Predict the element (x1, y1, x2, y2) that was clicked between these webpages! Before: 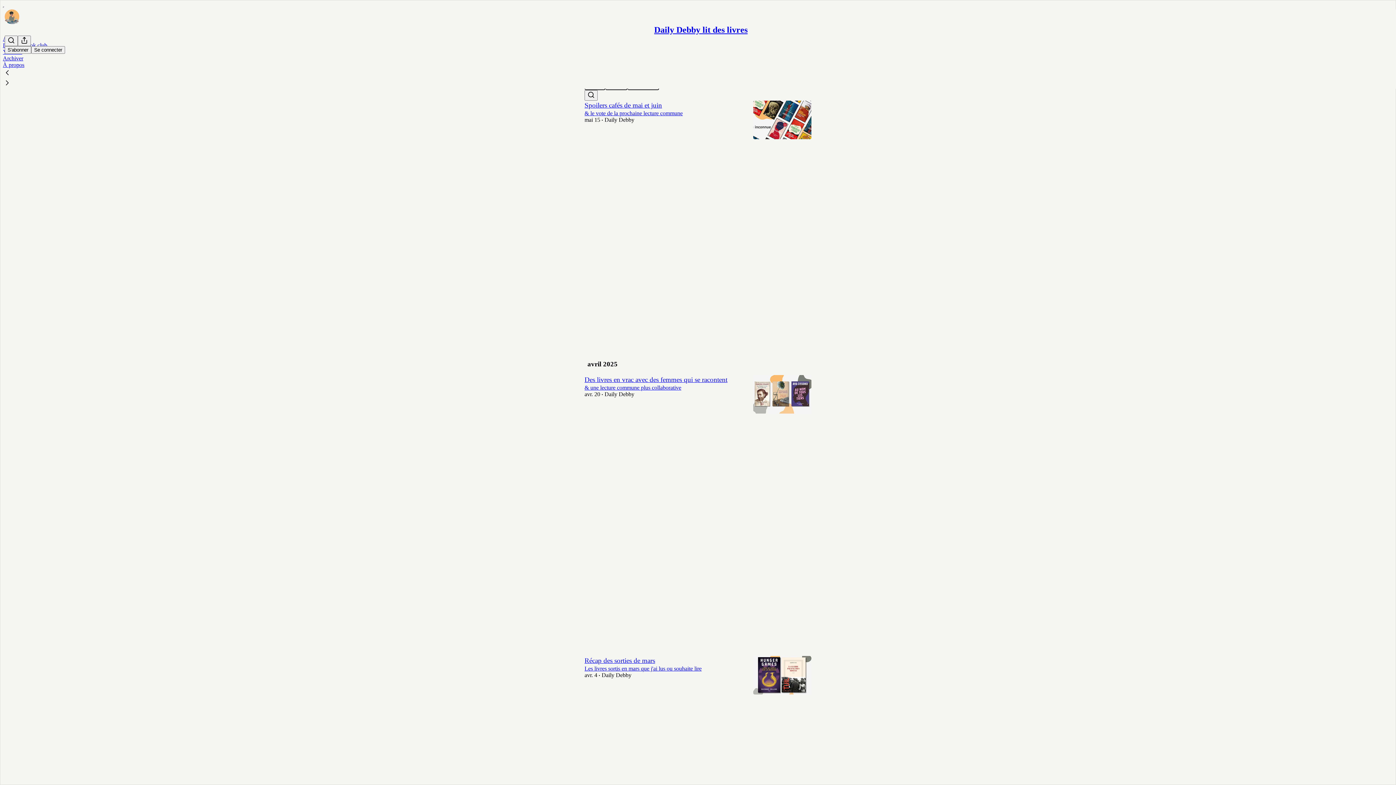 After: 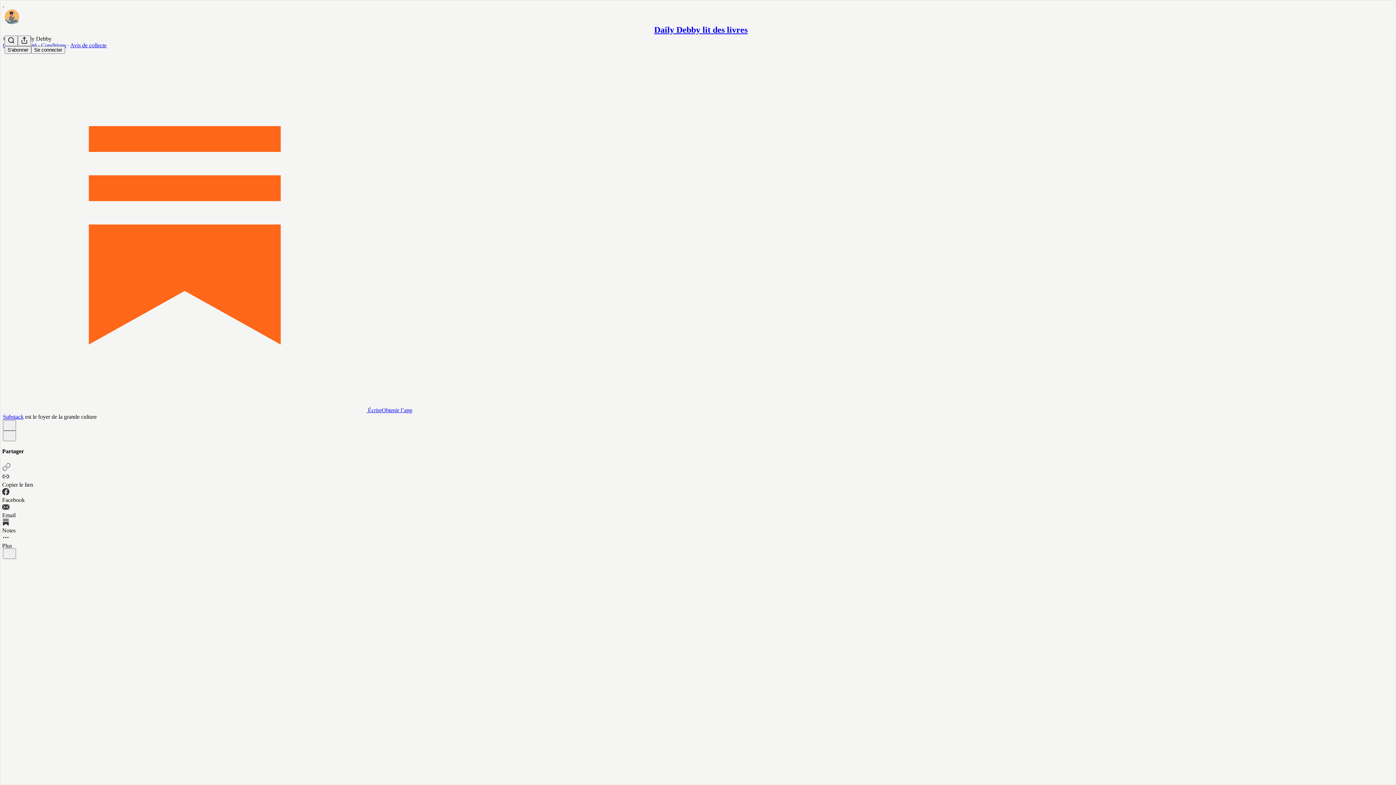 Action: bbox: (584, 657, 655, 664) label: Récap des sorties de mars